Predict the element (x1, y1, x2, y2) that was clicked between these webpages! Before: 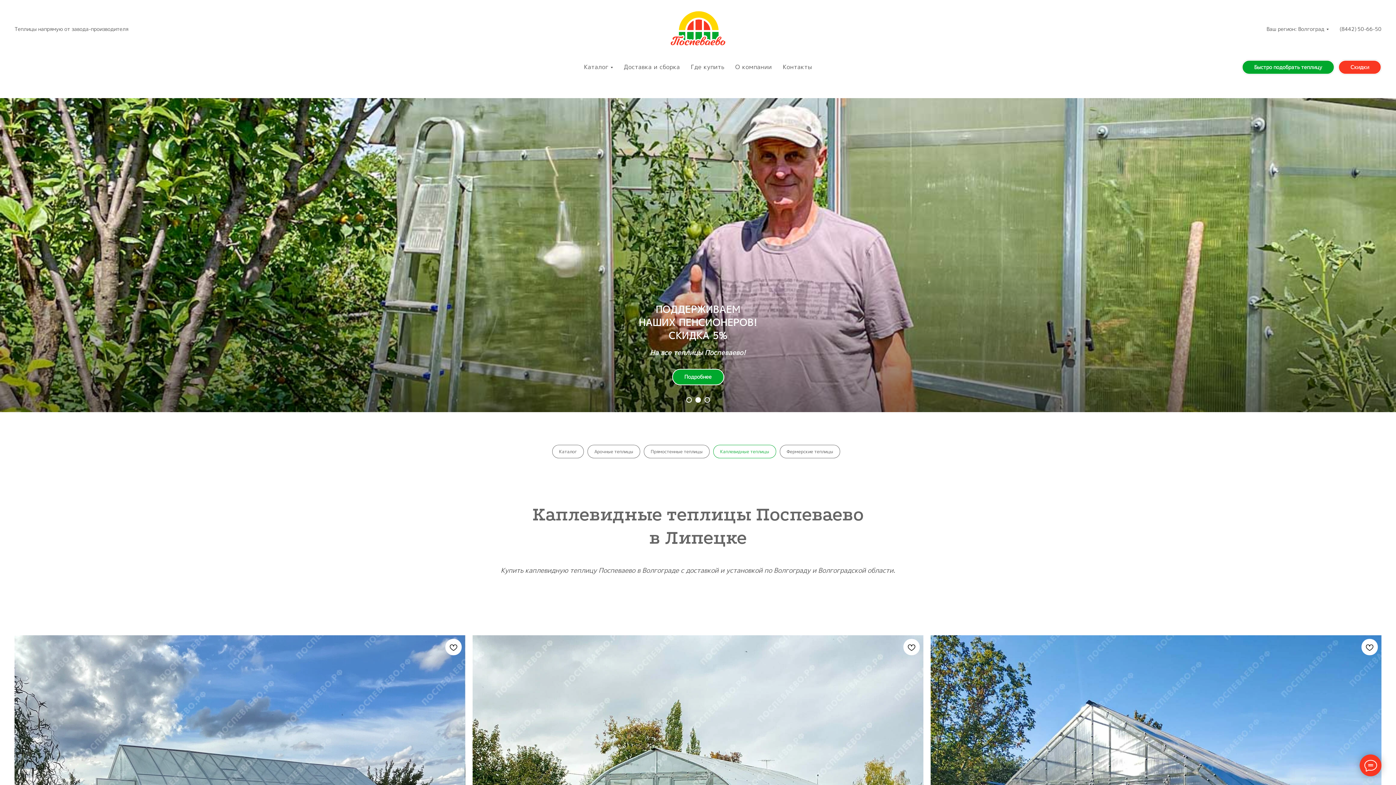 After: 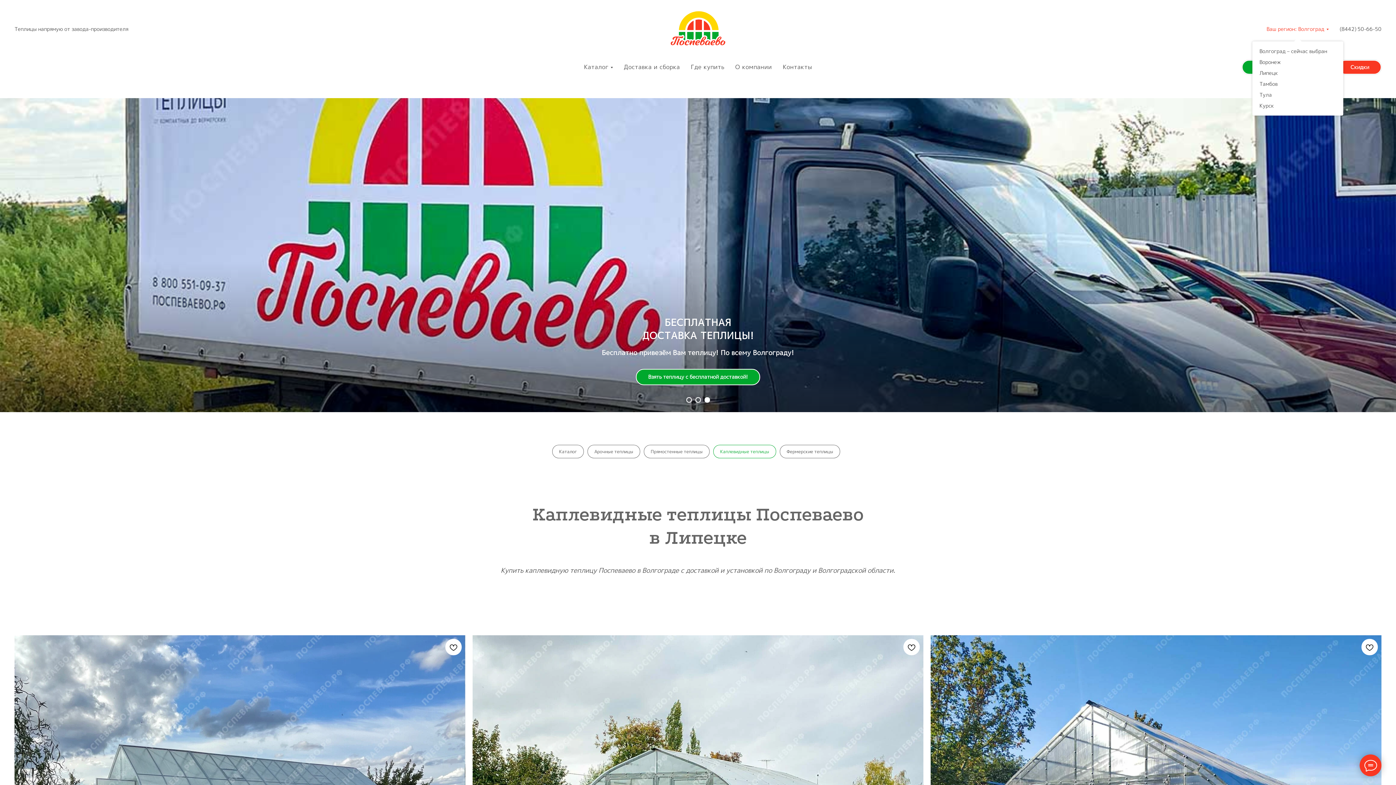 Action: label: Ваш регион: Волгоград bbox: (1266, 25, 1329, 32)